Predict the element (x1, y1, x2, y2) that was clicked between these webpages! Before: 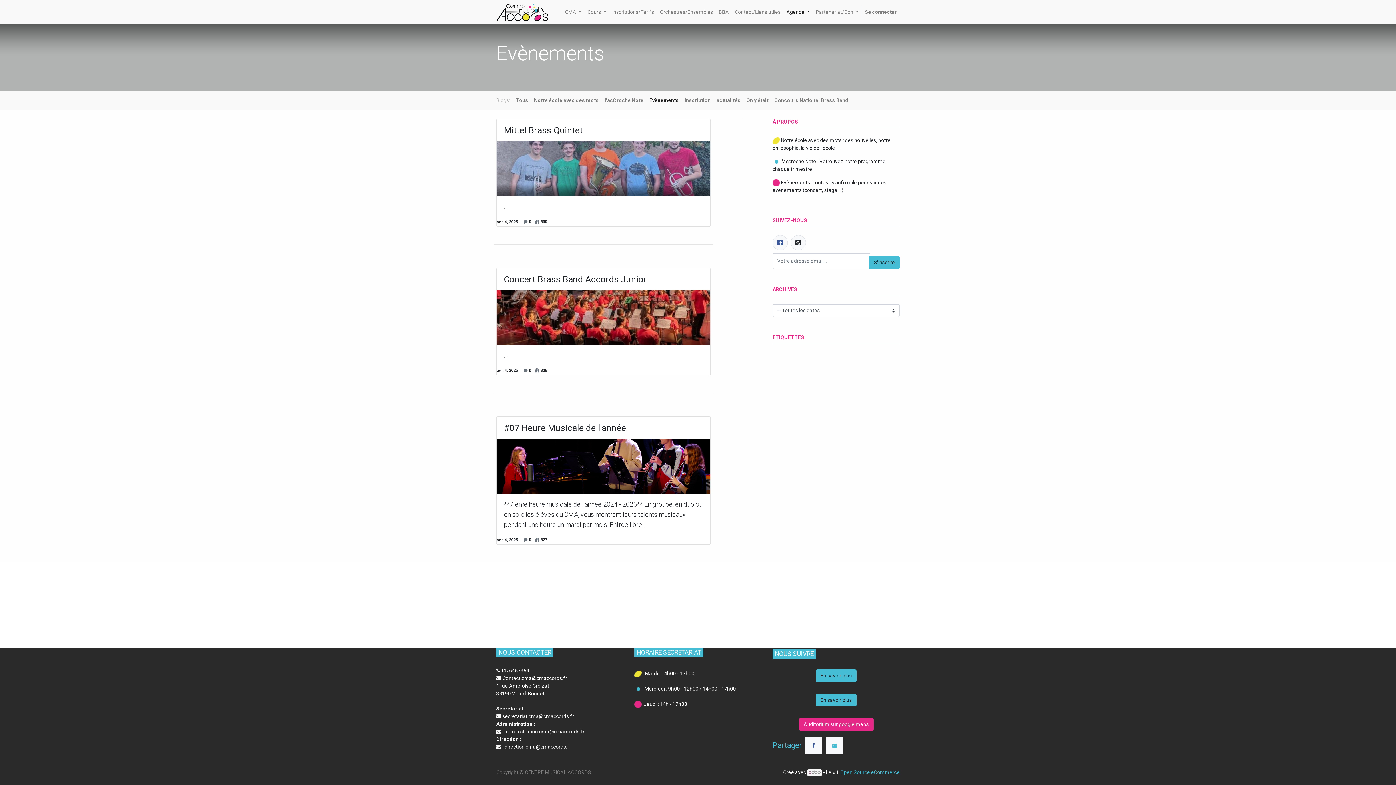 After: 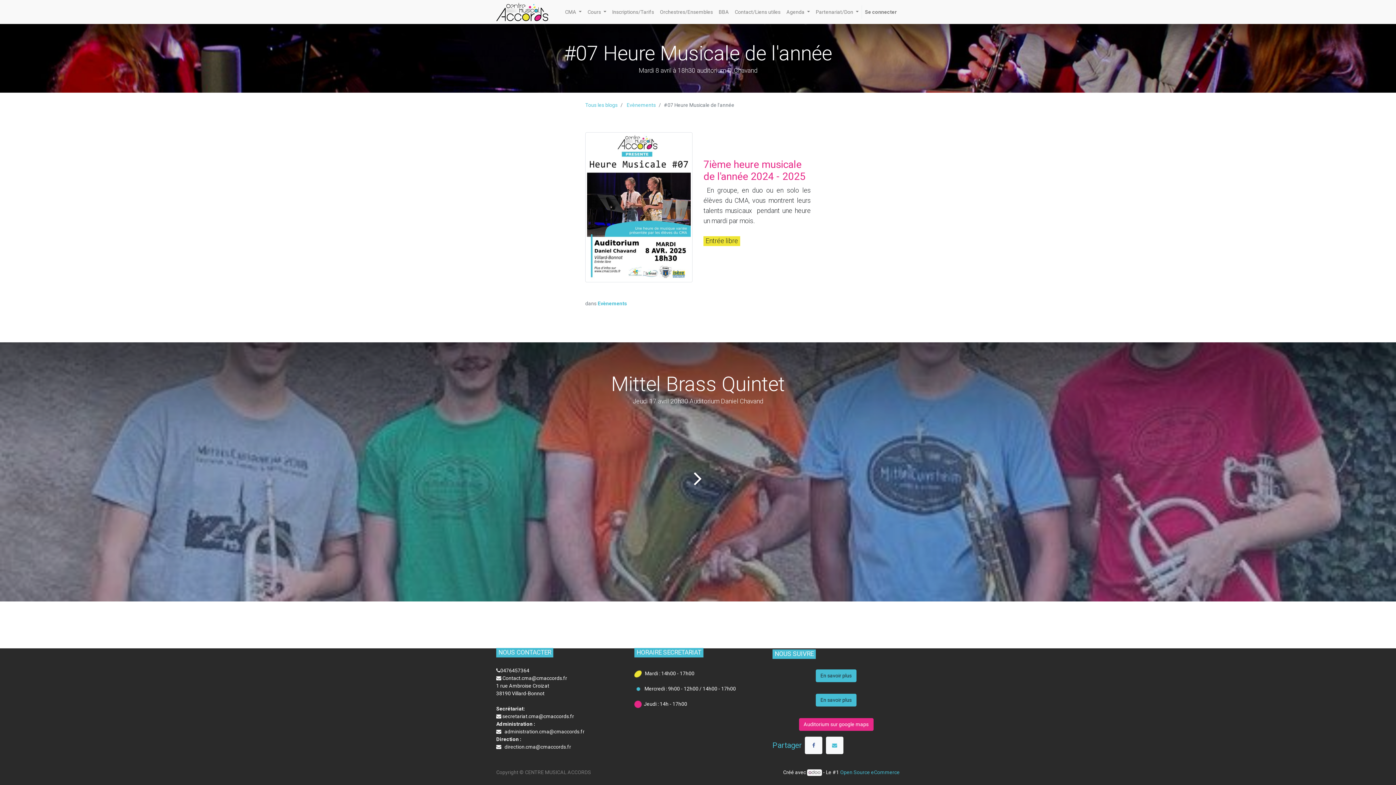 Action: bbox: (496, 439, 710, 493)